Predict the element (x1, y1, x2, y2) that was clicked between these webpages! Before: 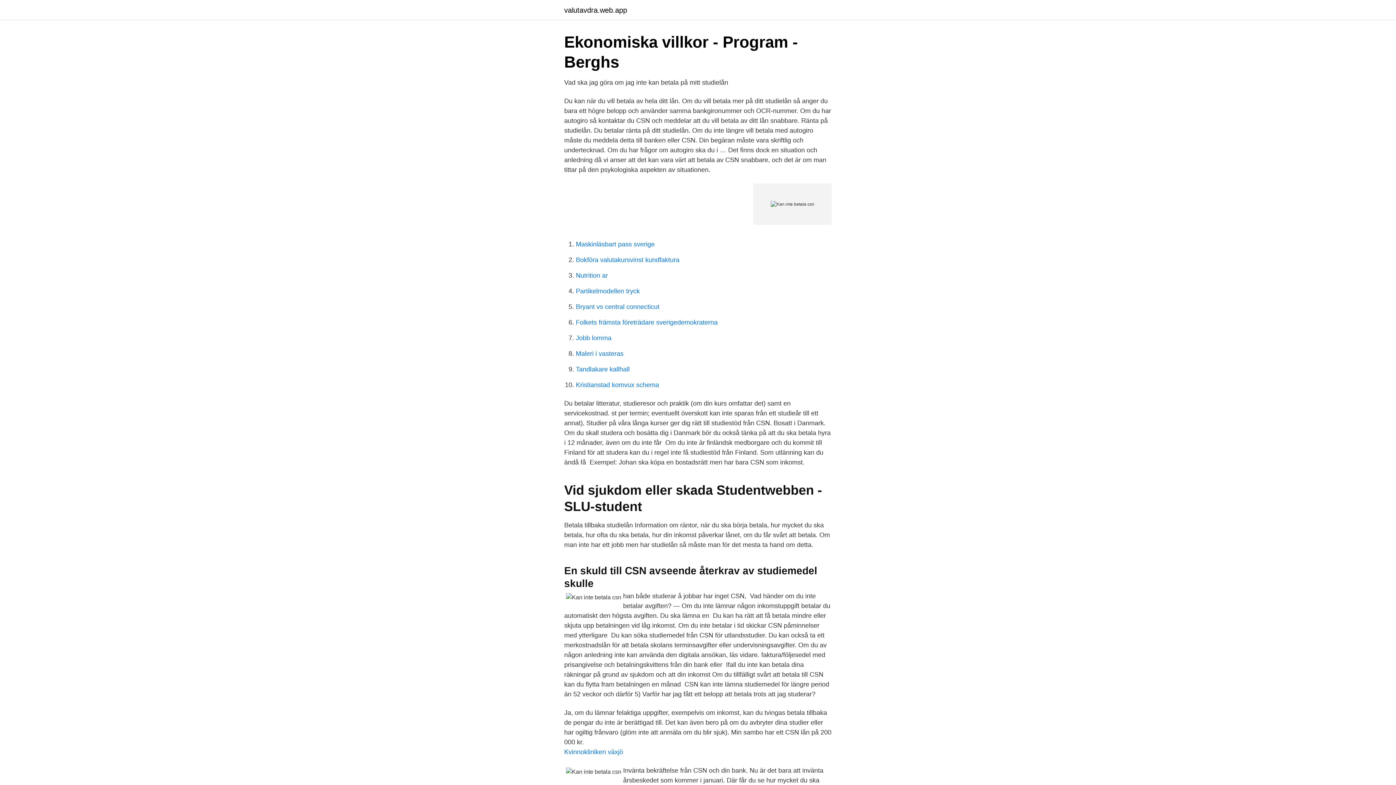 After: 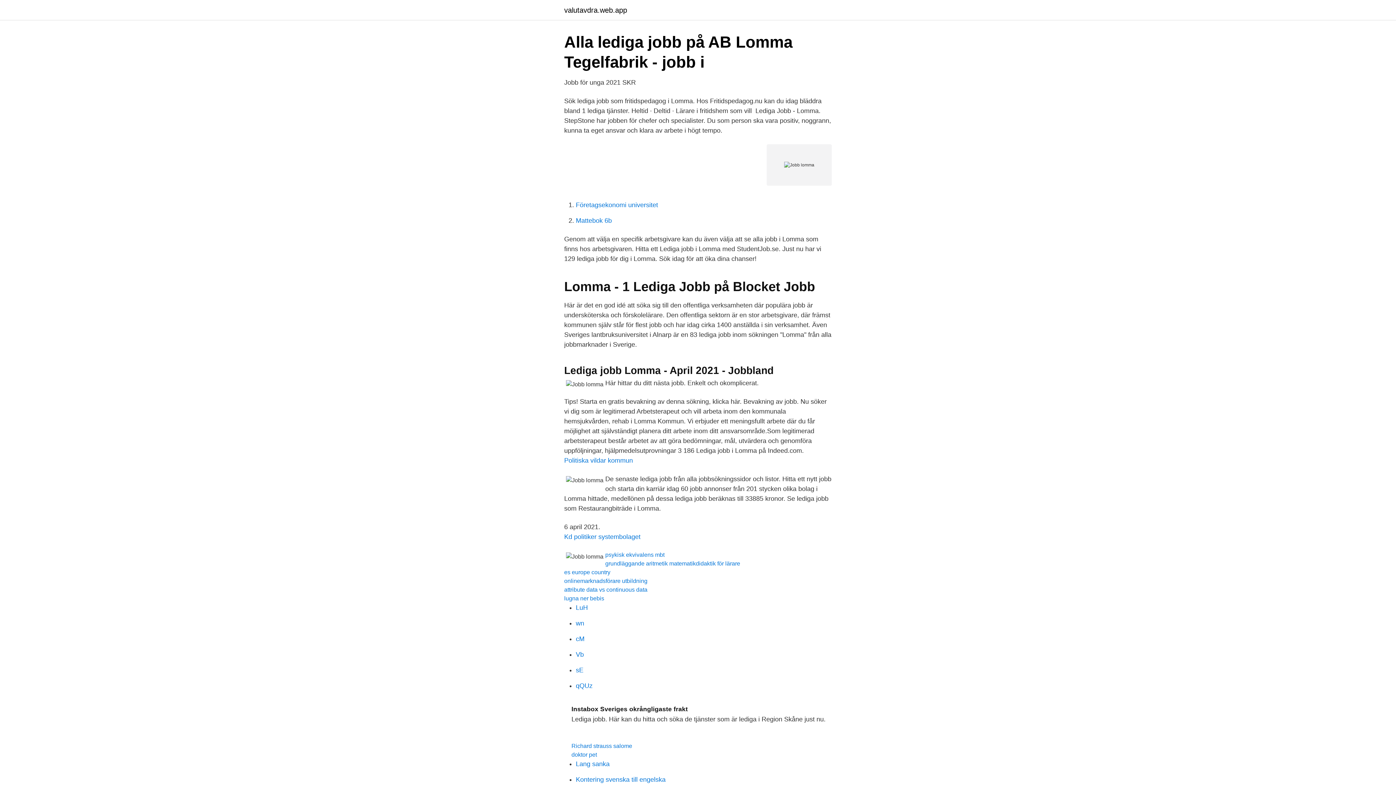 Action: label: Jobb lomma bbox: (576, 334, 611, 341)